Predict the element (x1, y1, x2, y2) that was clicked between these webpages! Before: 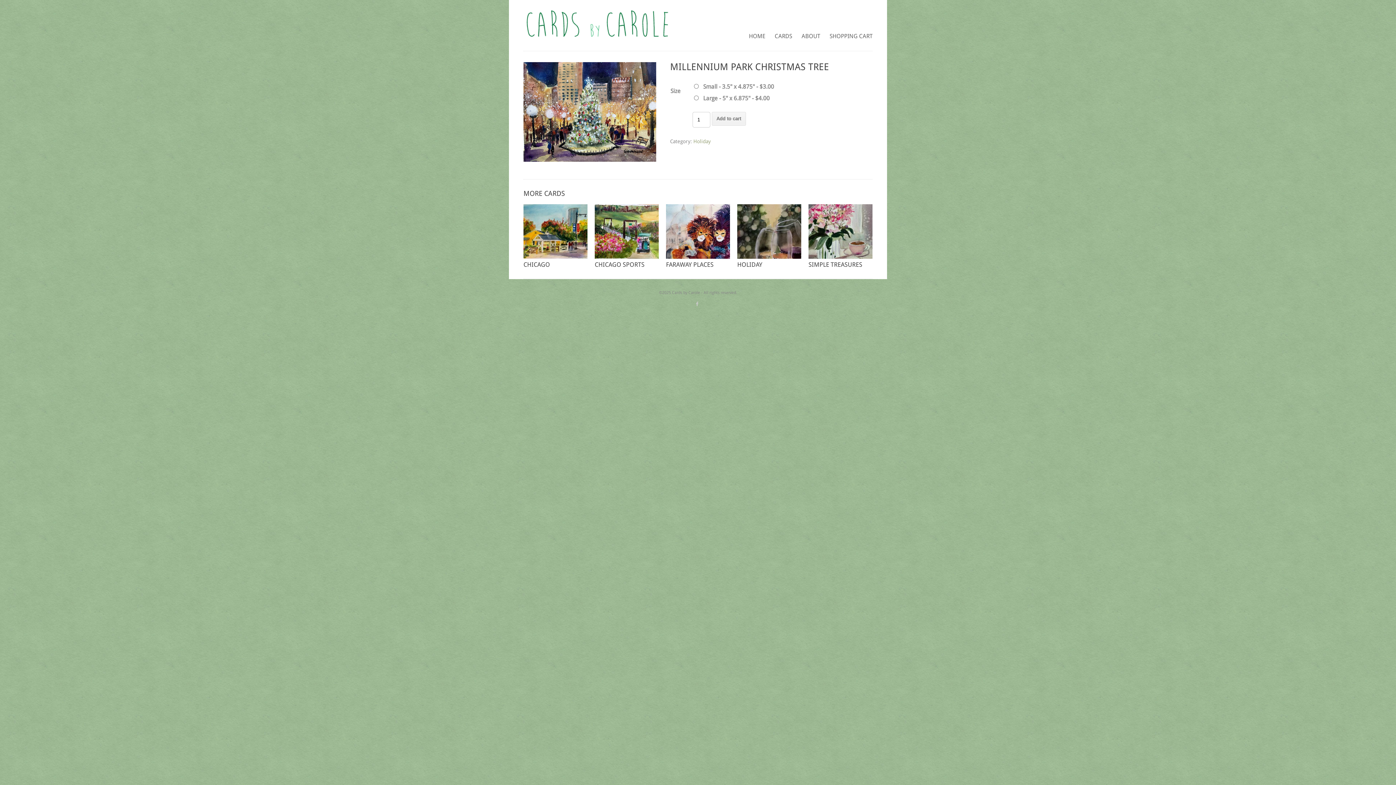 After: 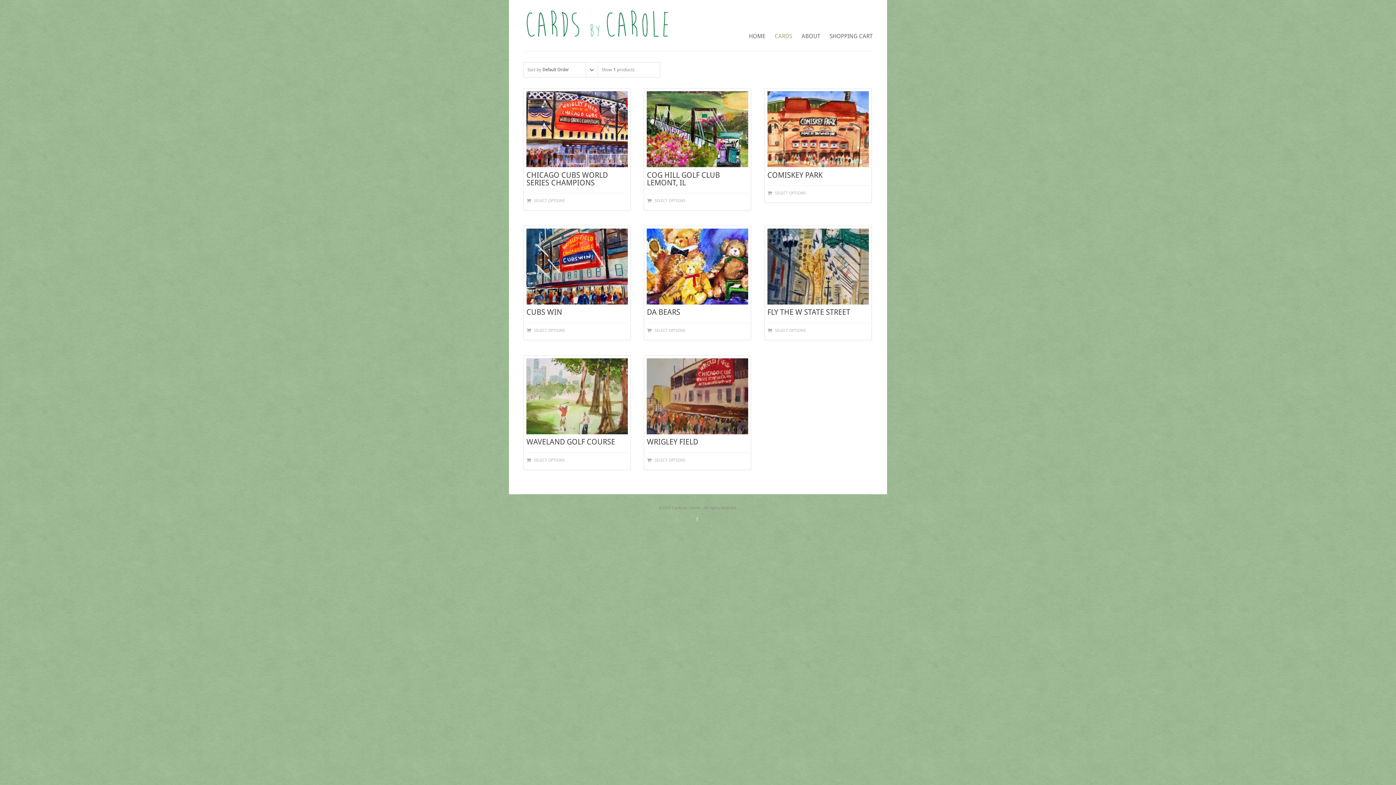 Action: bbox: (594, 204, 658, 267) label: CHICAGO SPORTS